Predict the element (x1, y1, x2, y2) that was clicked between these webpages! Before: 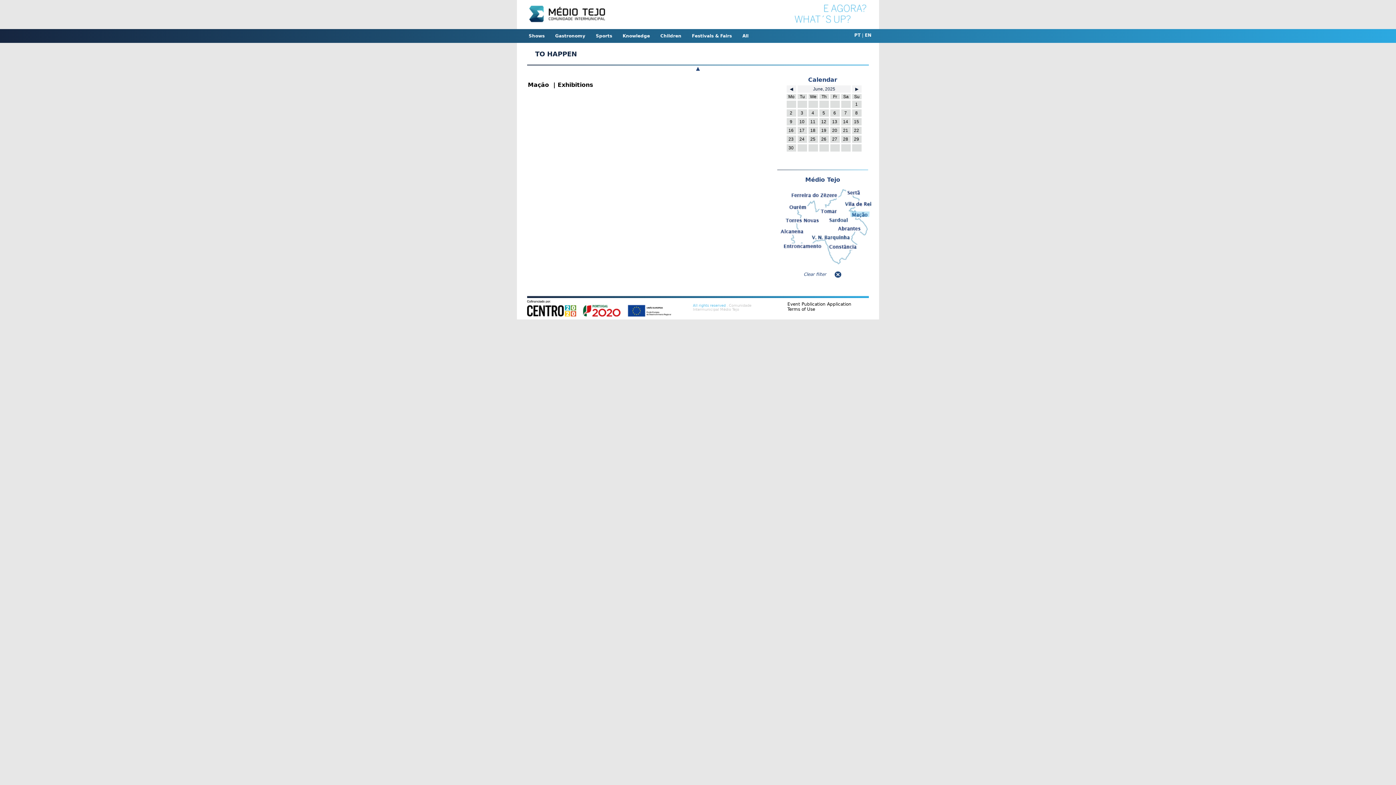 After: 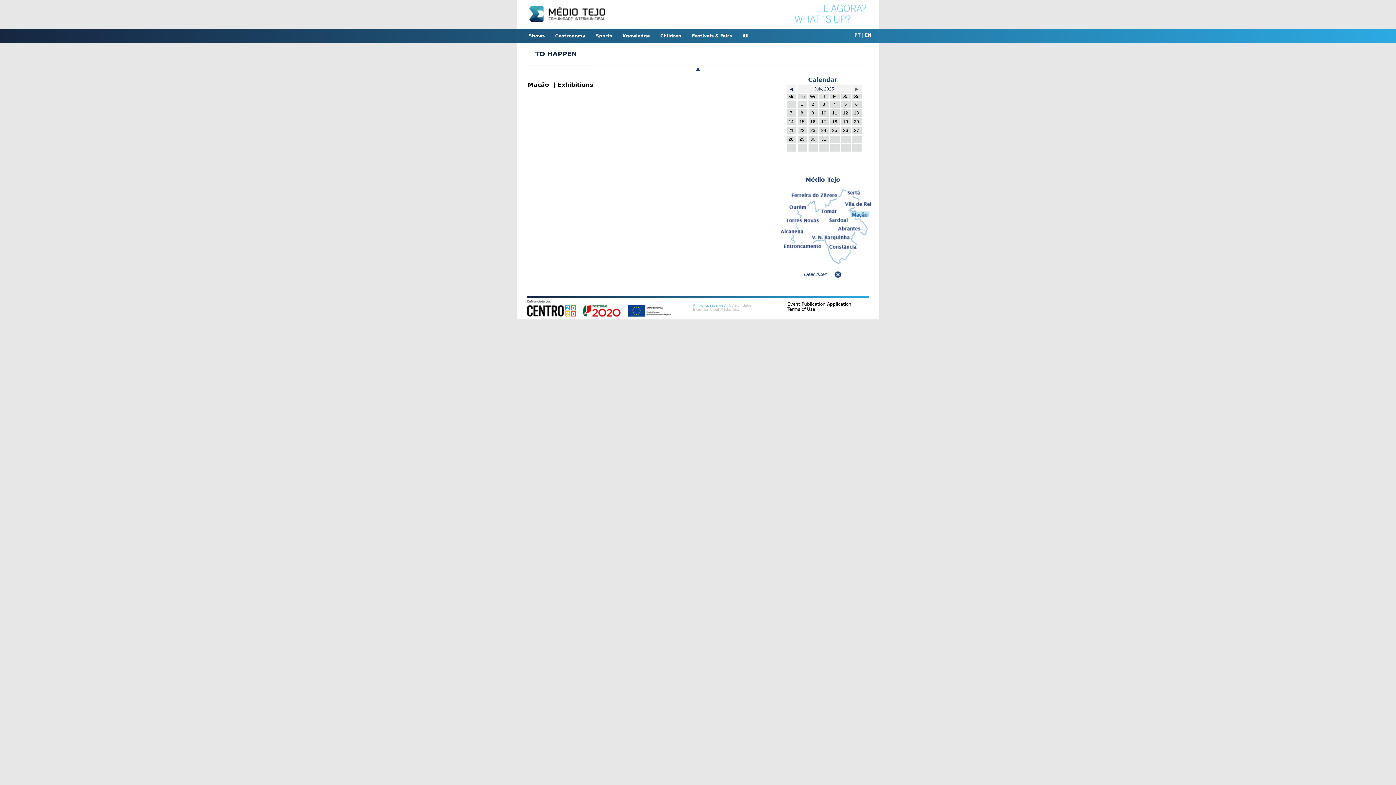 Action: bbox: (852, 85, 861, 92) label: ▶